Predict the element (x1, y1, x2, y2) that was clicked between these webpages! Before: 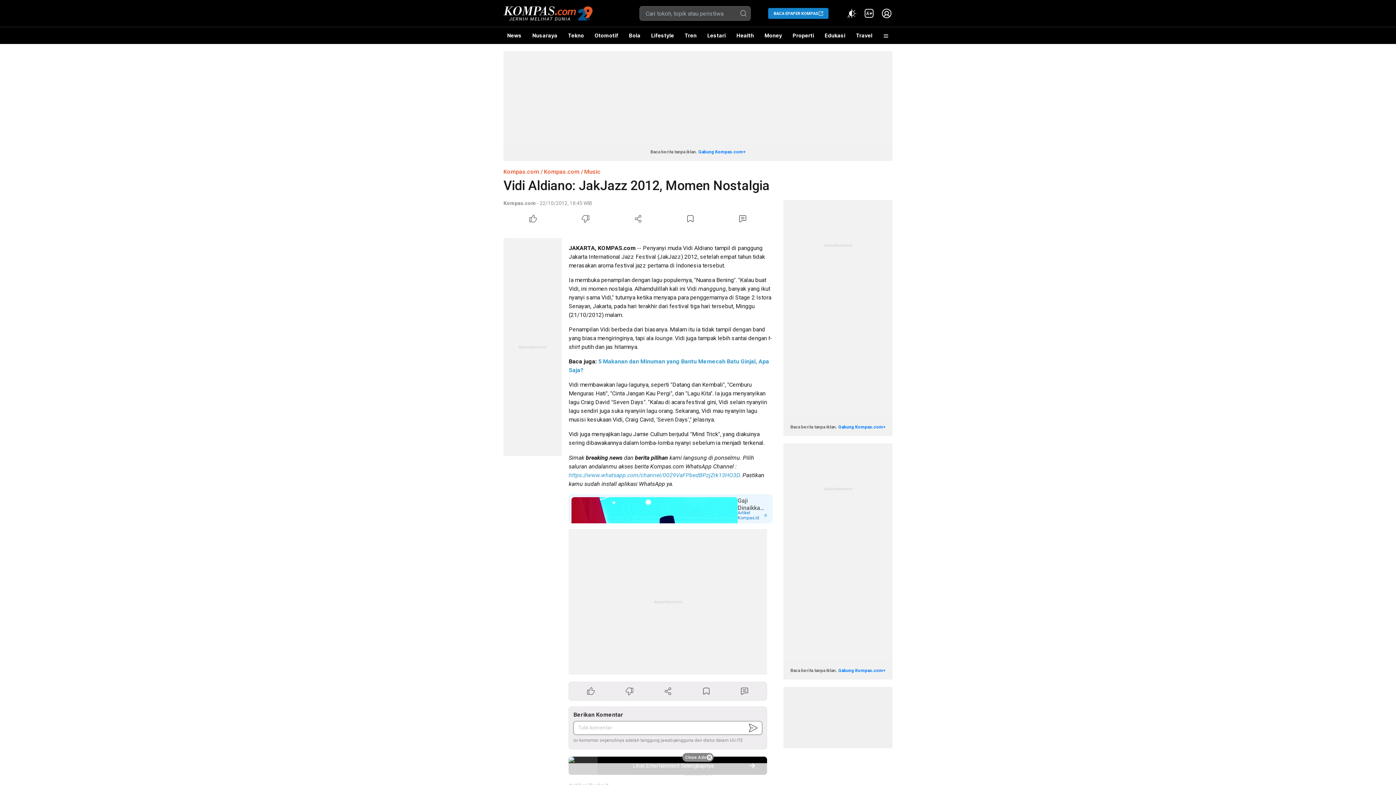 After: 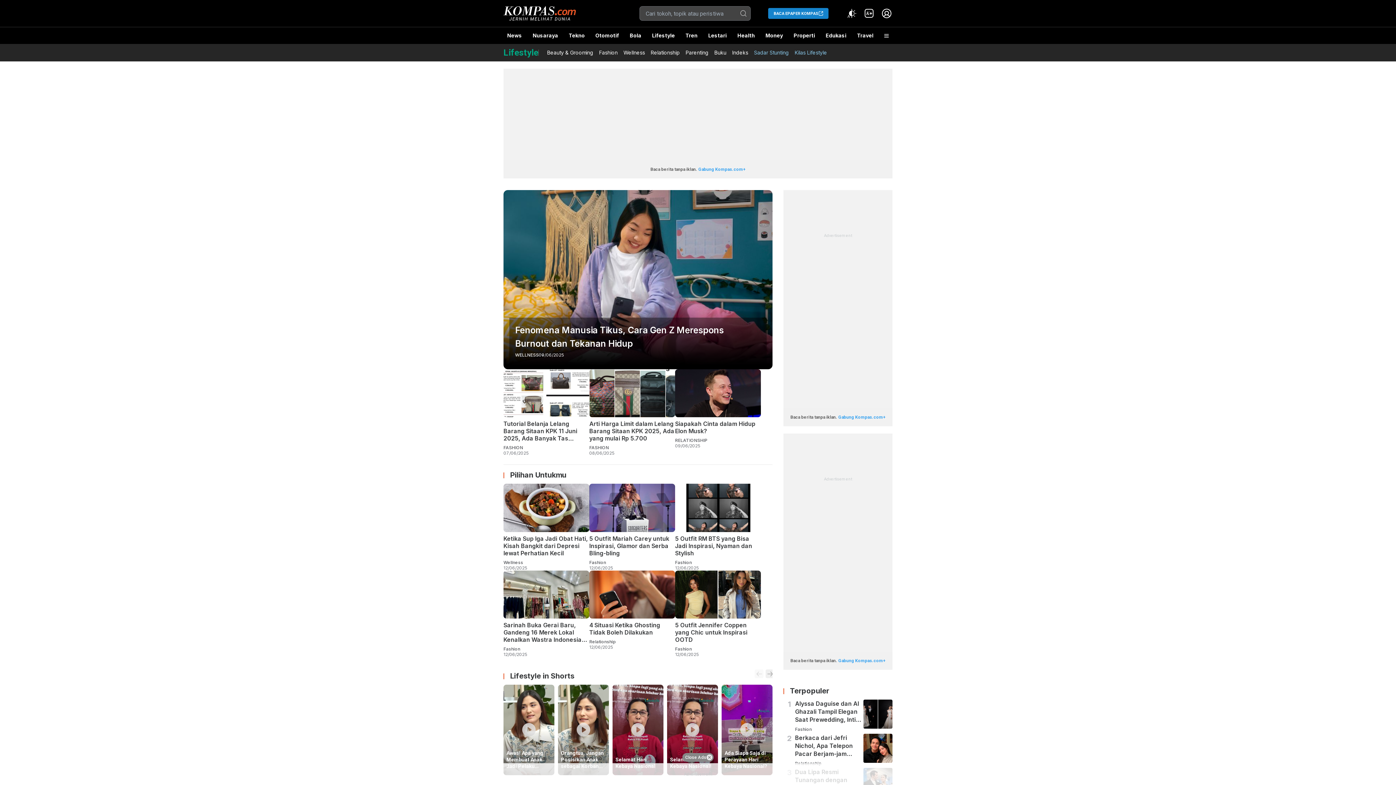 Action: bbox: (647, 27, 677, 44) label: Lifestyle